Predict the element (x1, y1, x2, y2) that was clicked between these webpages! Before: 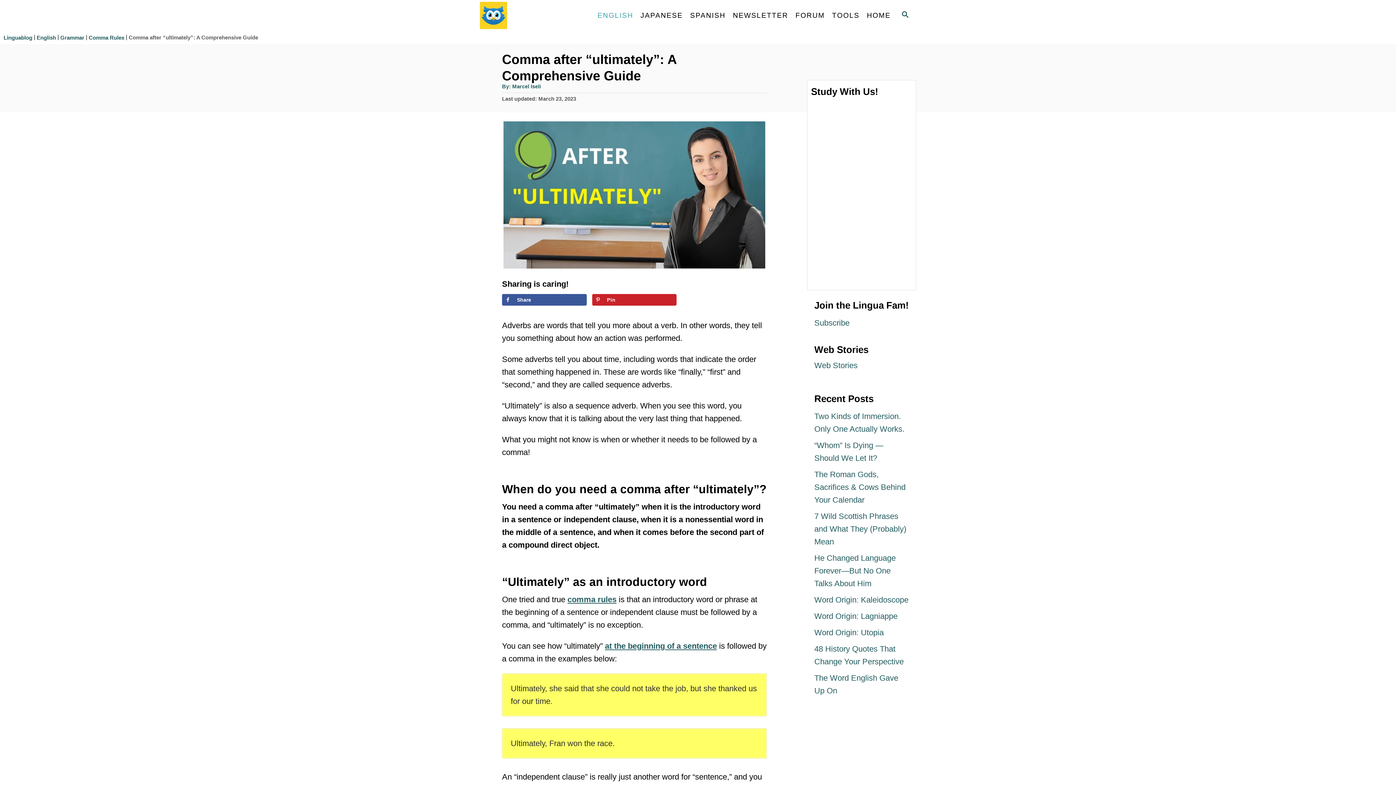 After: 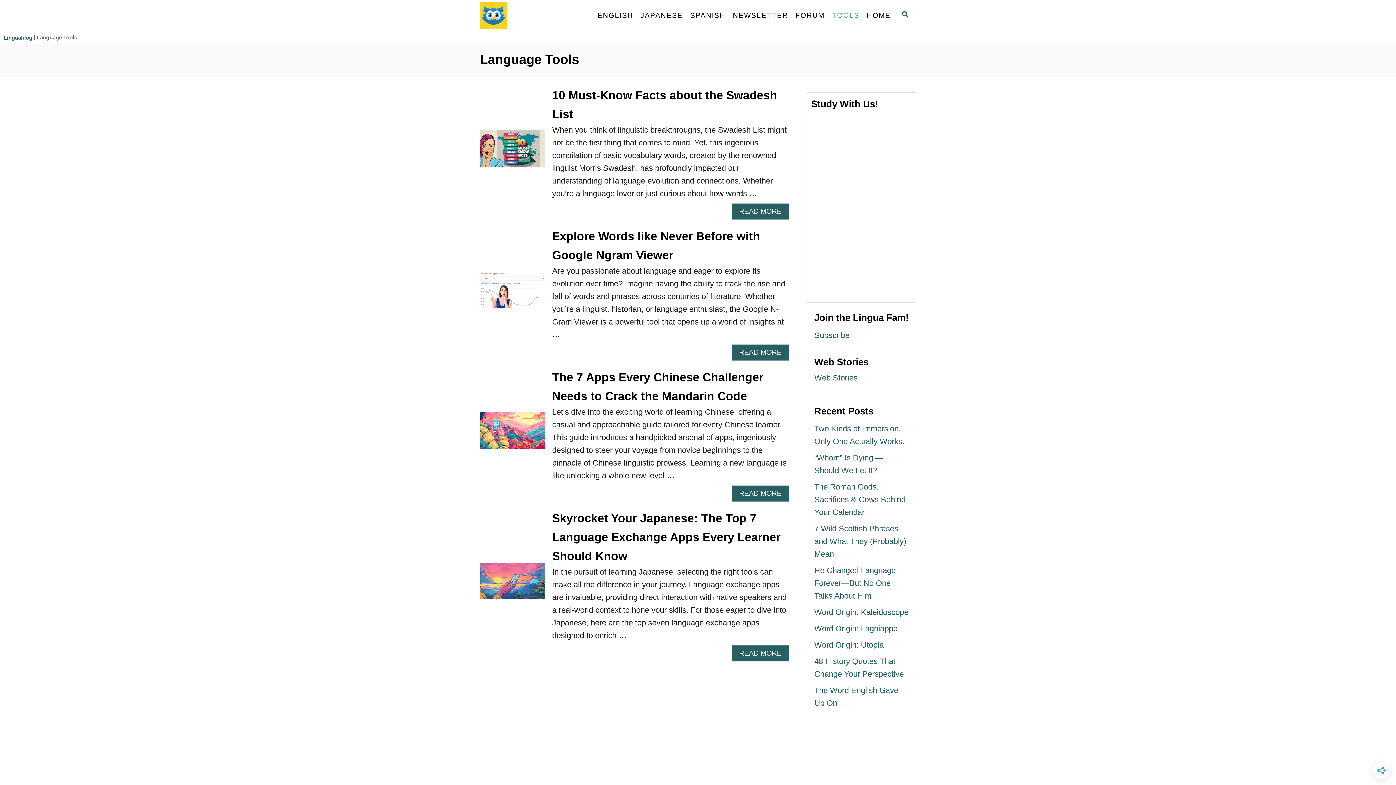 Action: label: TOOLS bbox: (828, 7, 863, 23)